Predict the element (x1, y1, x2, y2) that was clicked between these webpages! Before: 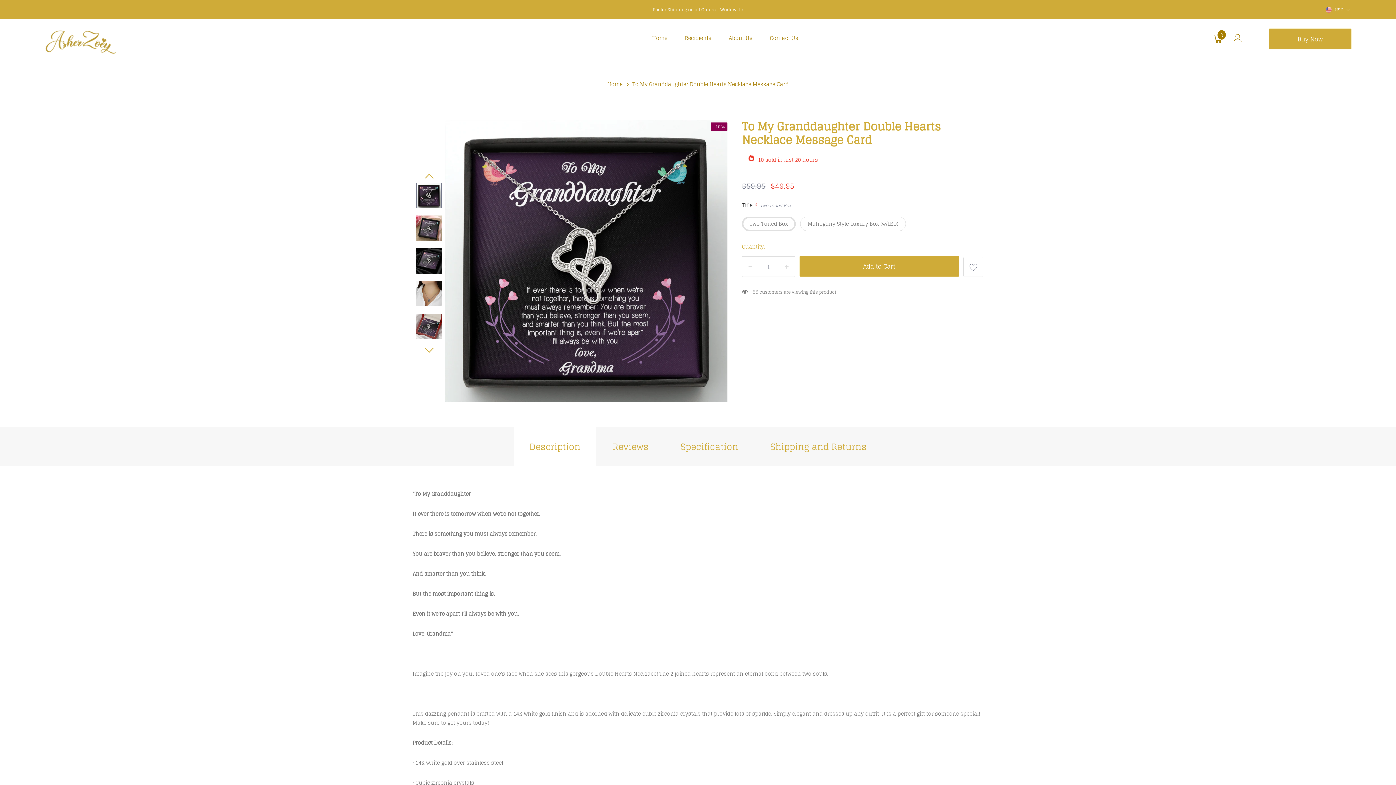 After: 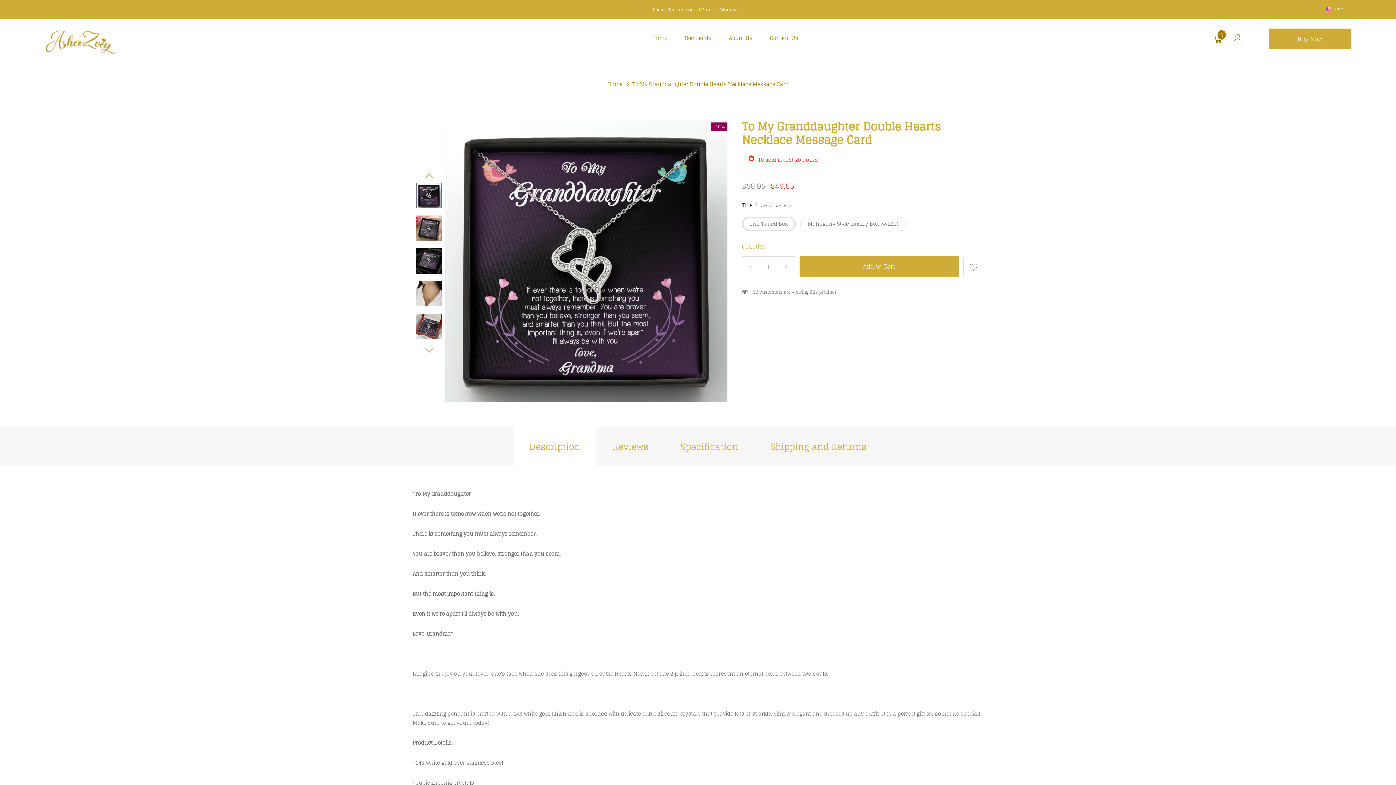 Action: bbox: (514, 427, 596, 466) label: Description